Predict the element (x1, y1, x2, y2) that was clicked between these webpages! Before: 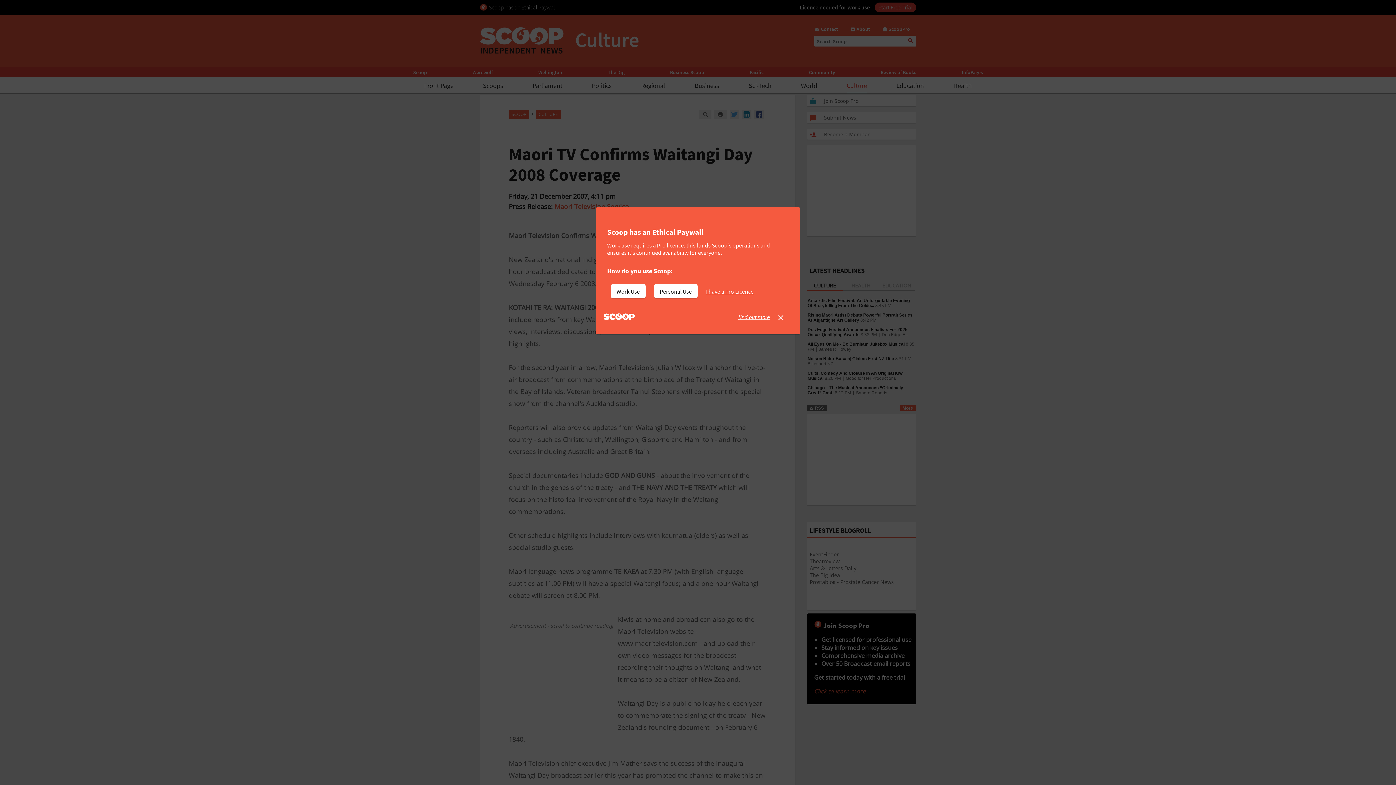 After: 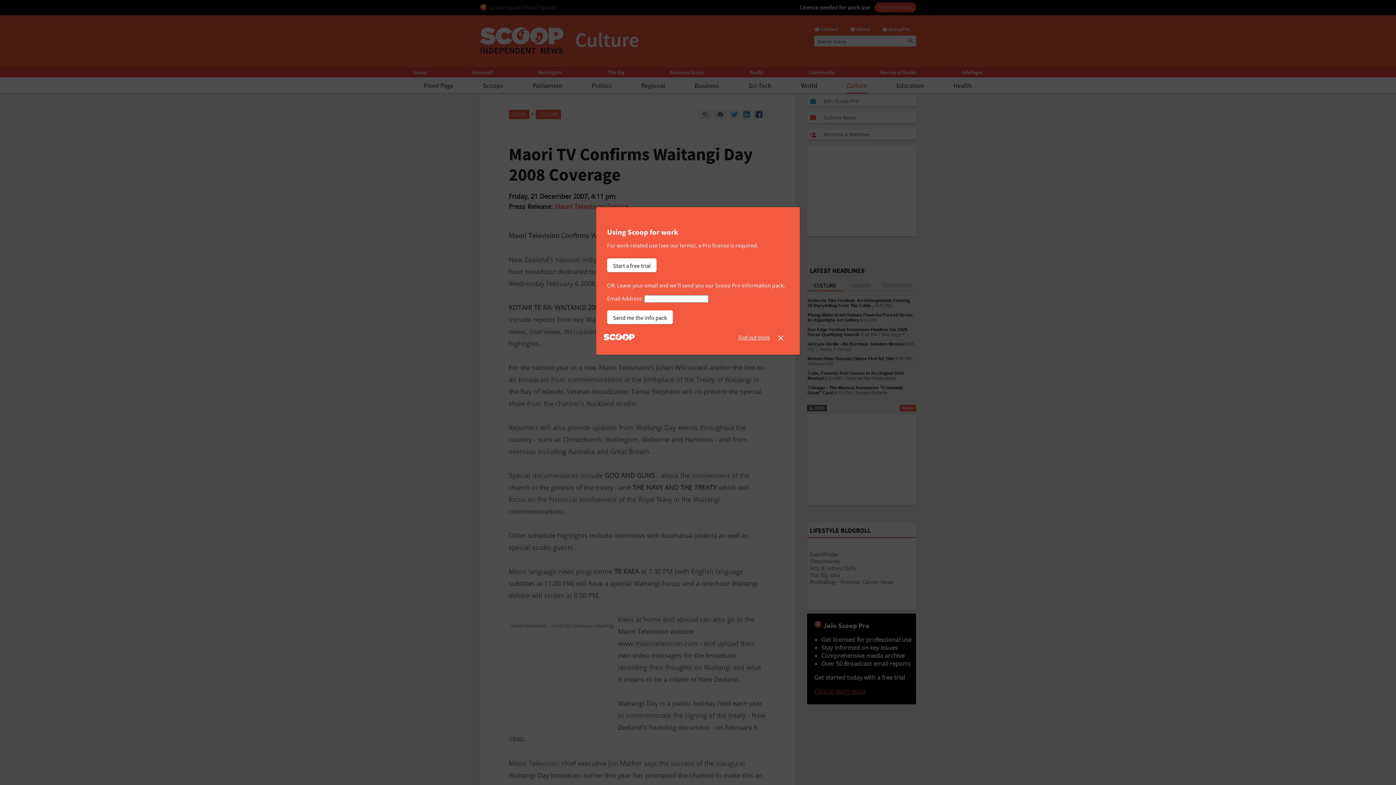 Action: bbox: (610, 284, 645, 298) label: Work Use